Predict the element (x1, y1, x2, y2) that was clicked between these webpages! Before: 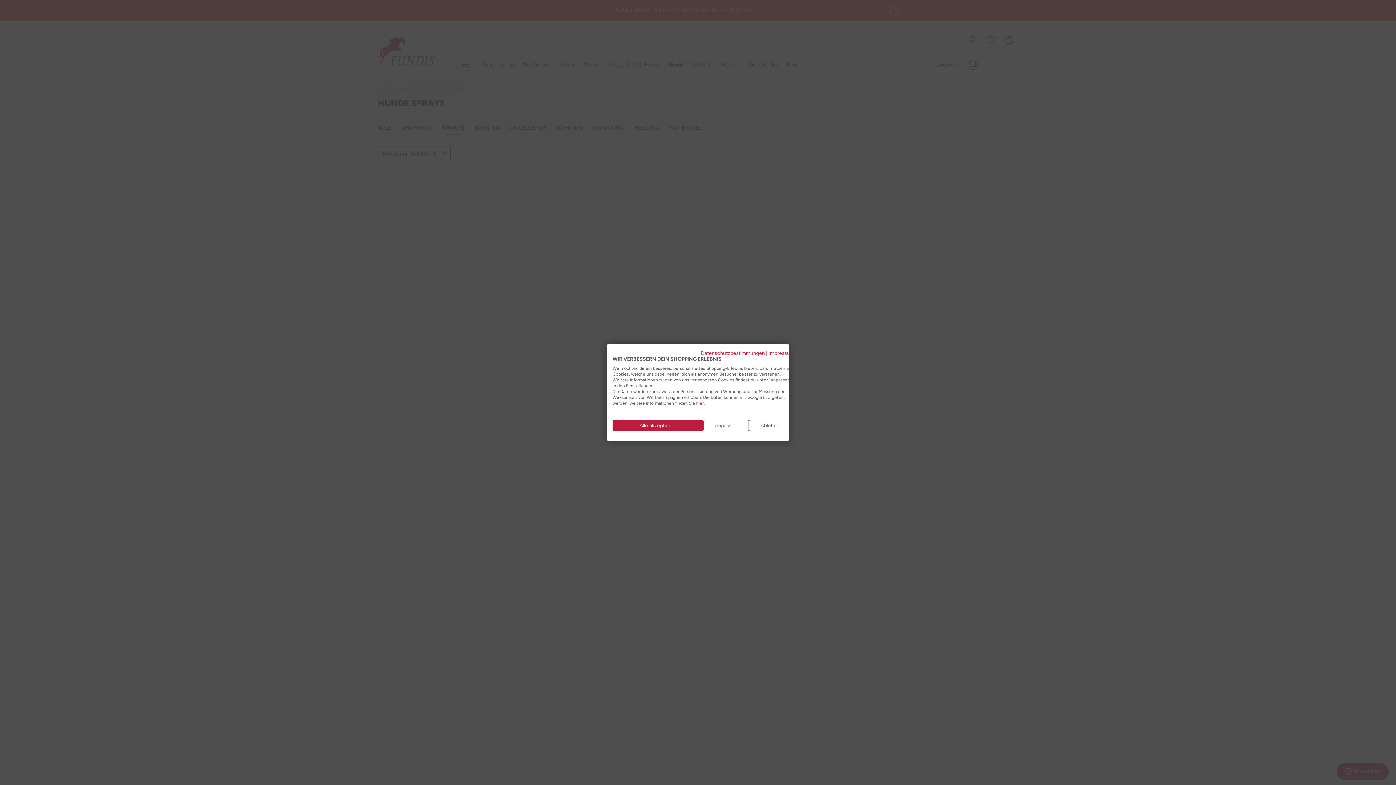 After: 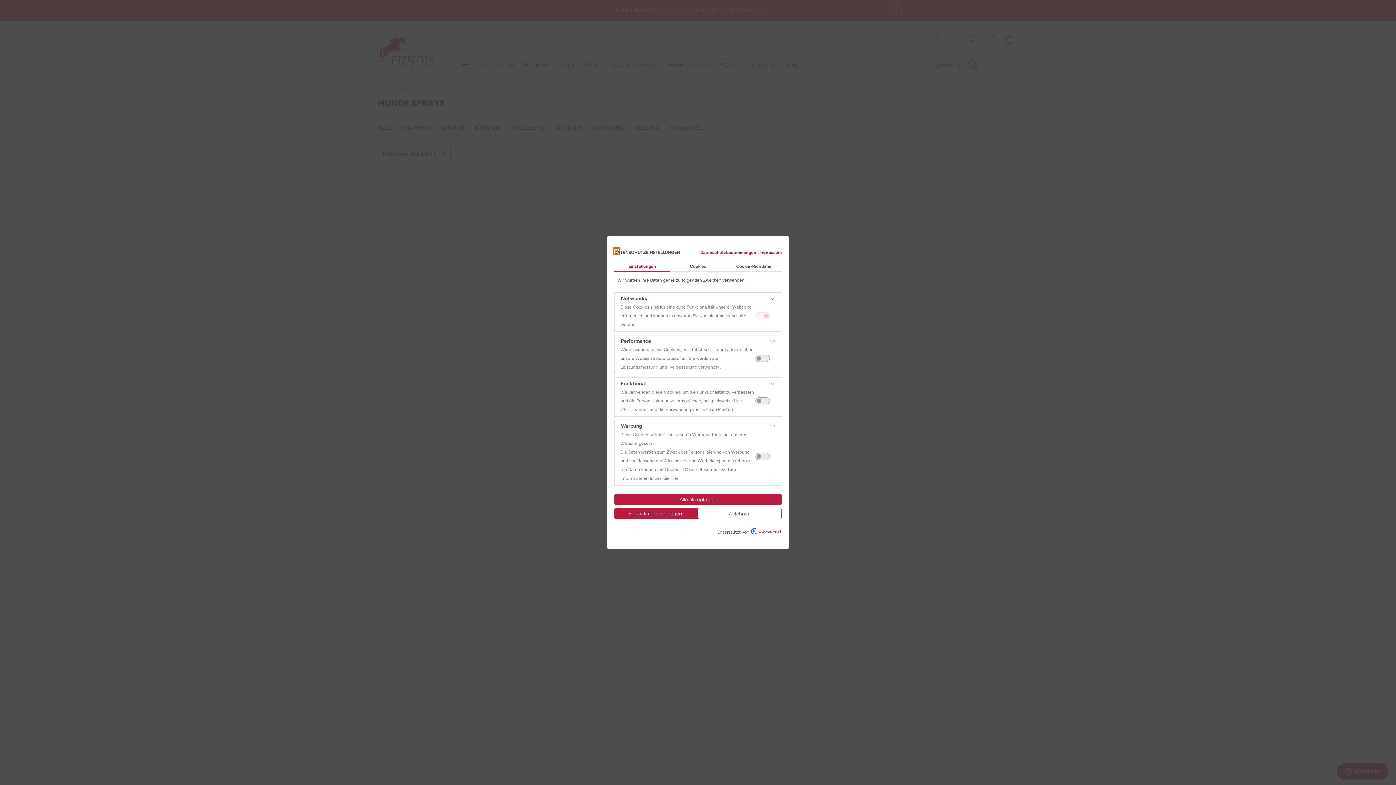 Action: bbox: (703, 420, 749, 431) label: cookie Einstellungen anpassen